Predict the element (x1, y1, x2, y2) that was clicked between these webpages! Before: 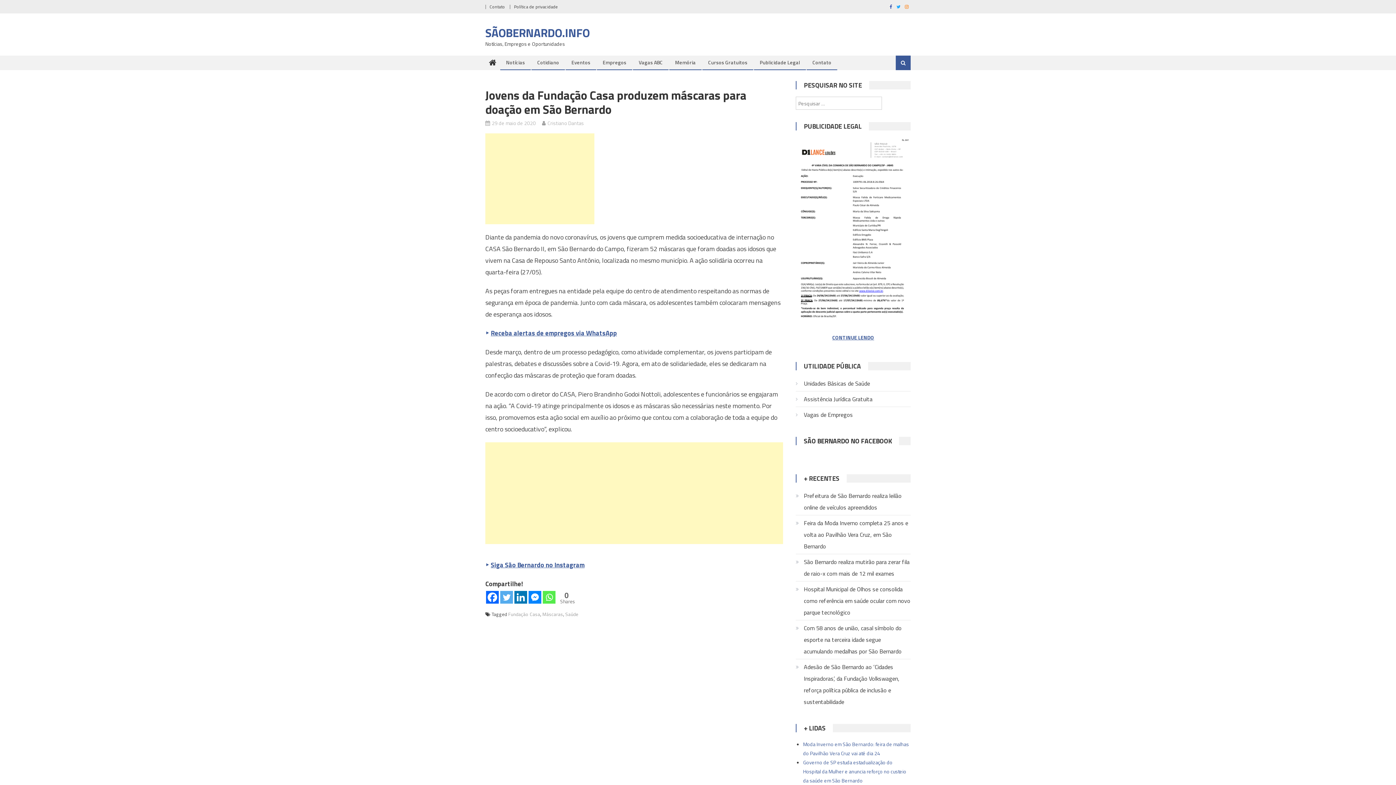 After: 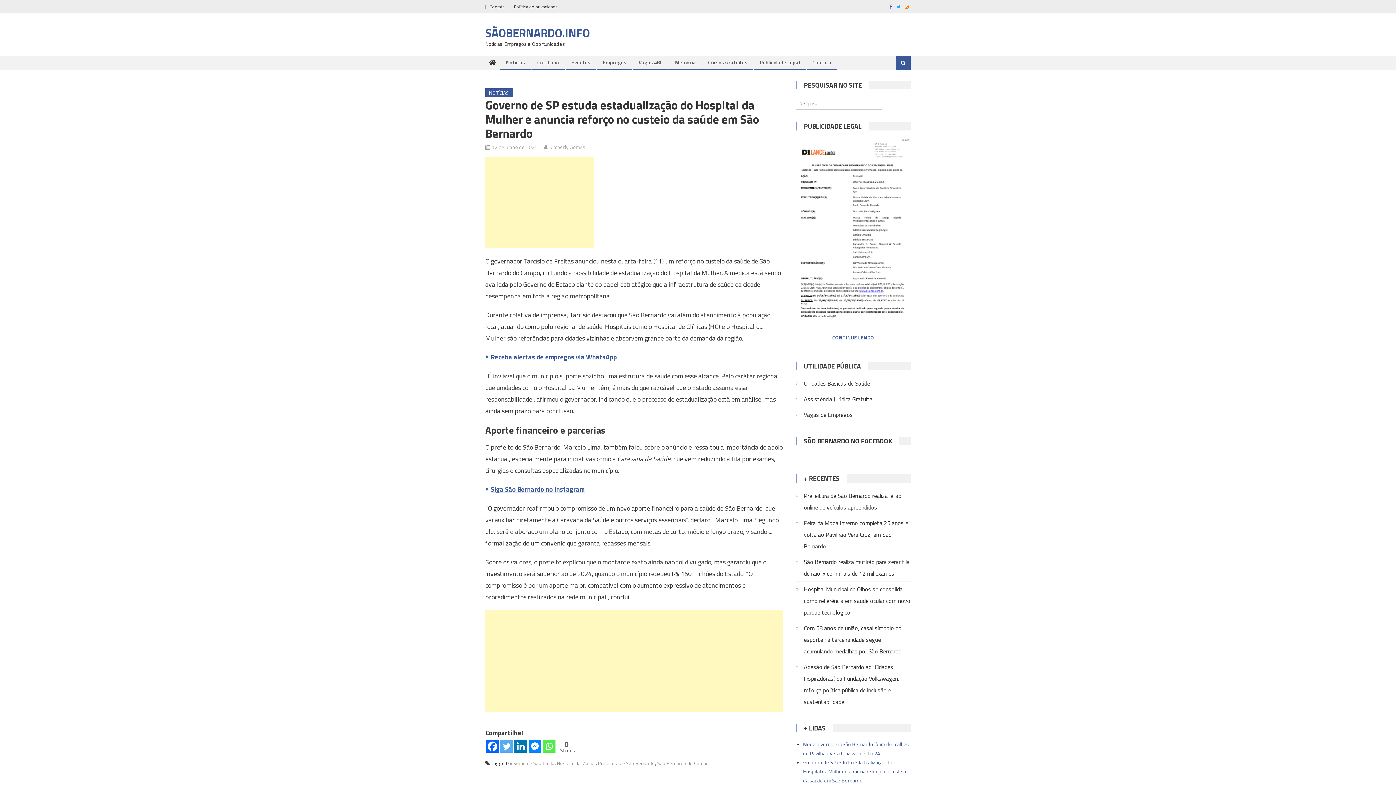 Action: bbox: (803, 758, 906, 784) label: Governo de SP estuda estadualização do Hospital da Mulher e anuncia reforço no custeio da saúde em São Bernardo